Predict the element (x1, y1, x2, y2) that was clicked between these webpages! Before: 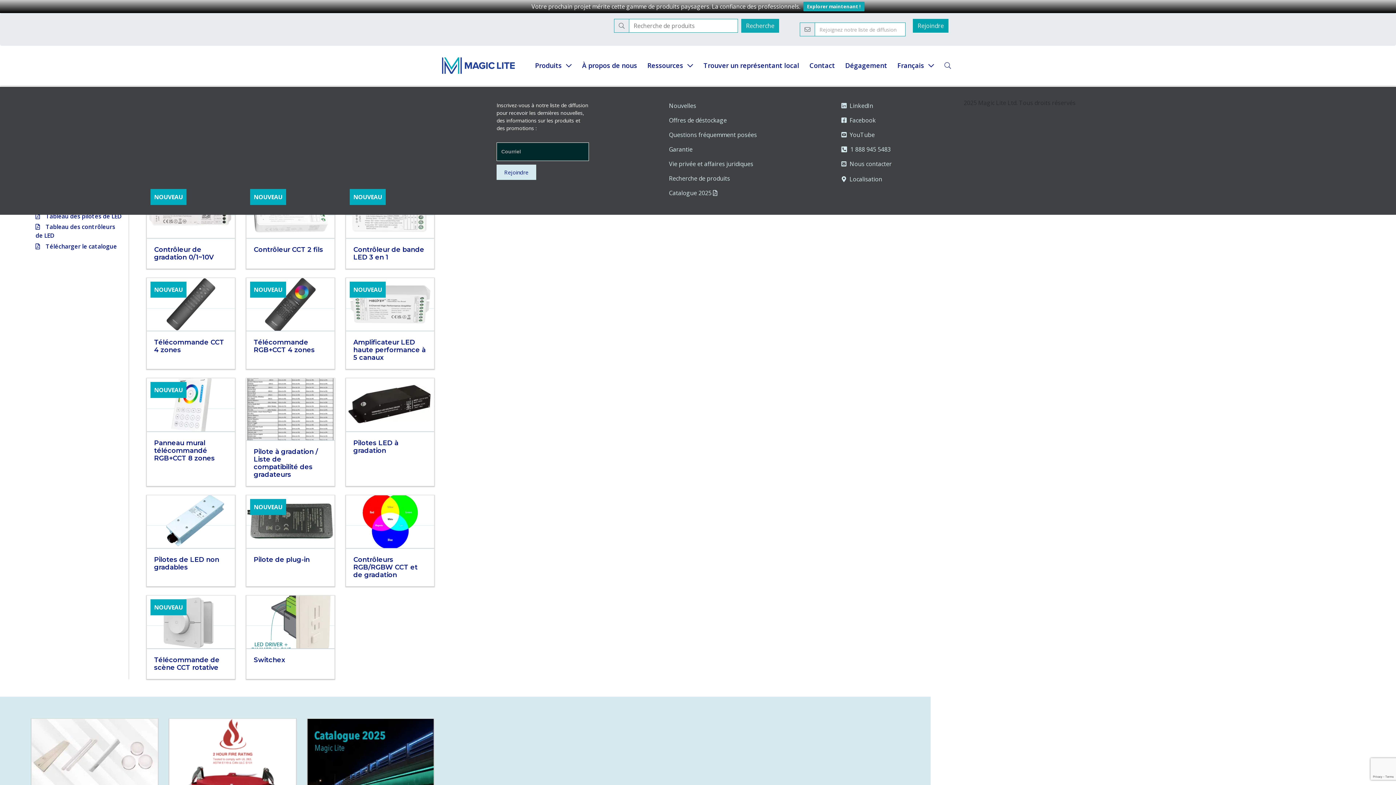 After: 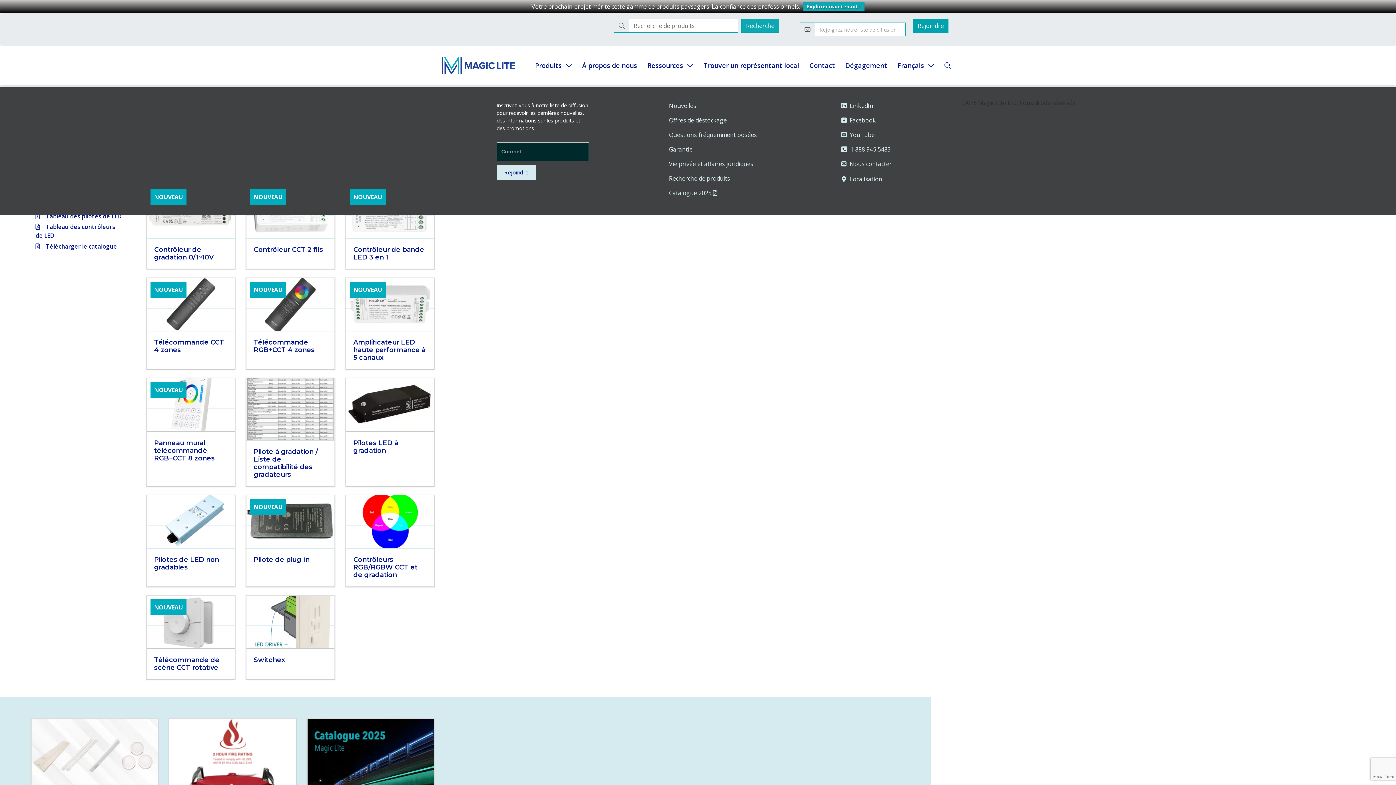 Action: bbox: (31, 752, 157, 760)